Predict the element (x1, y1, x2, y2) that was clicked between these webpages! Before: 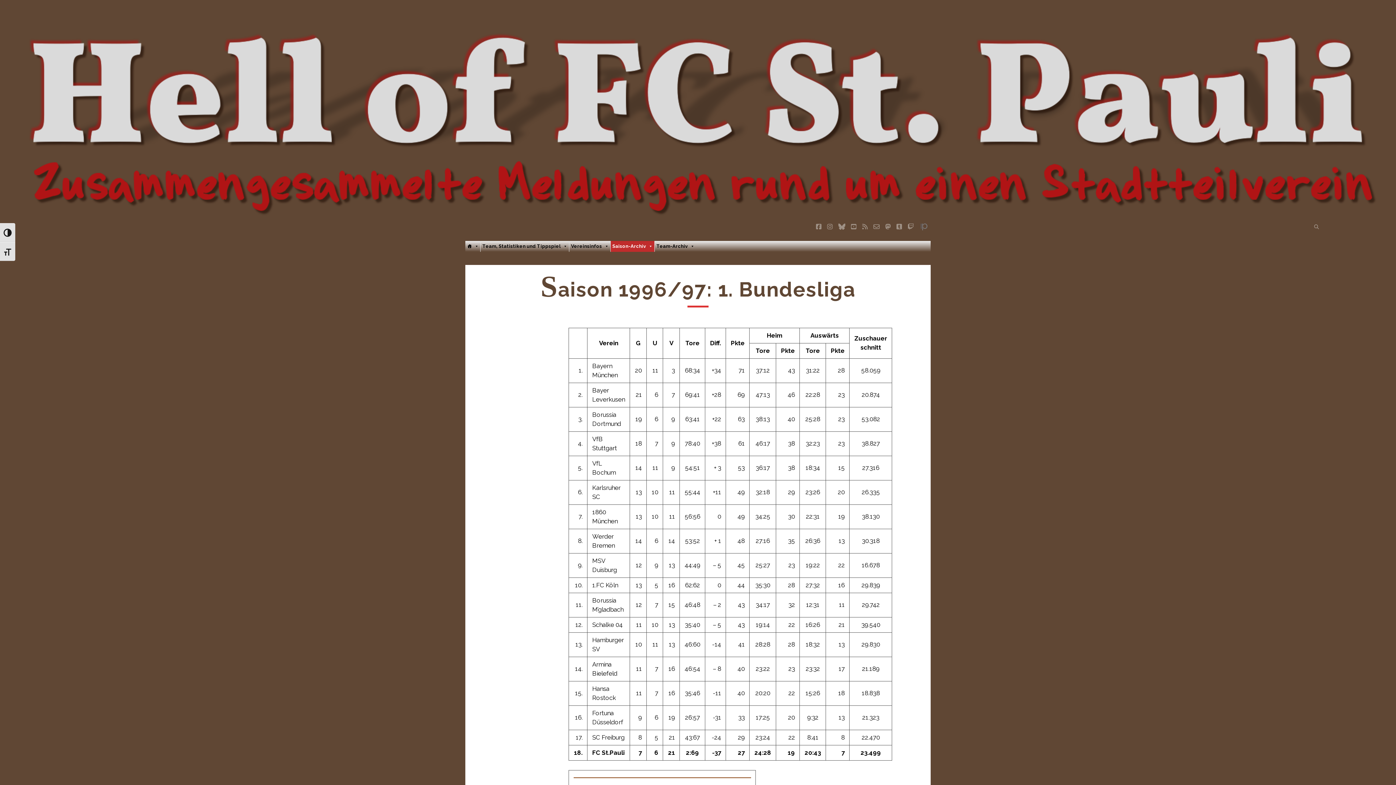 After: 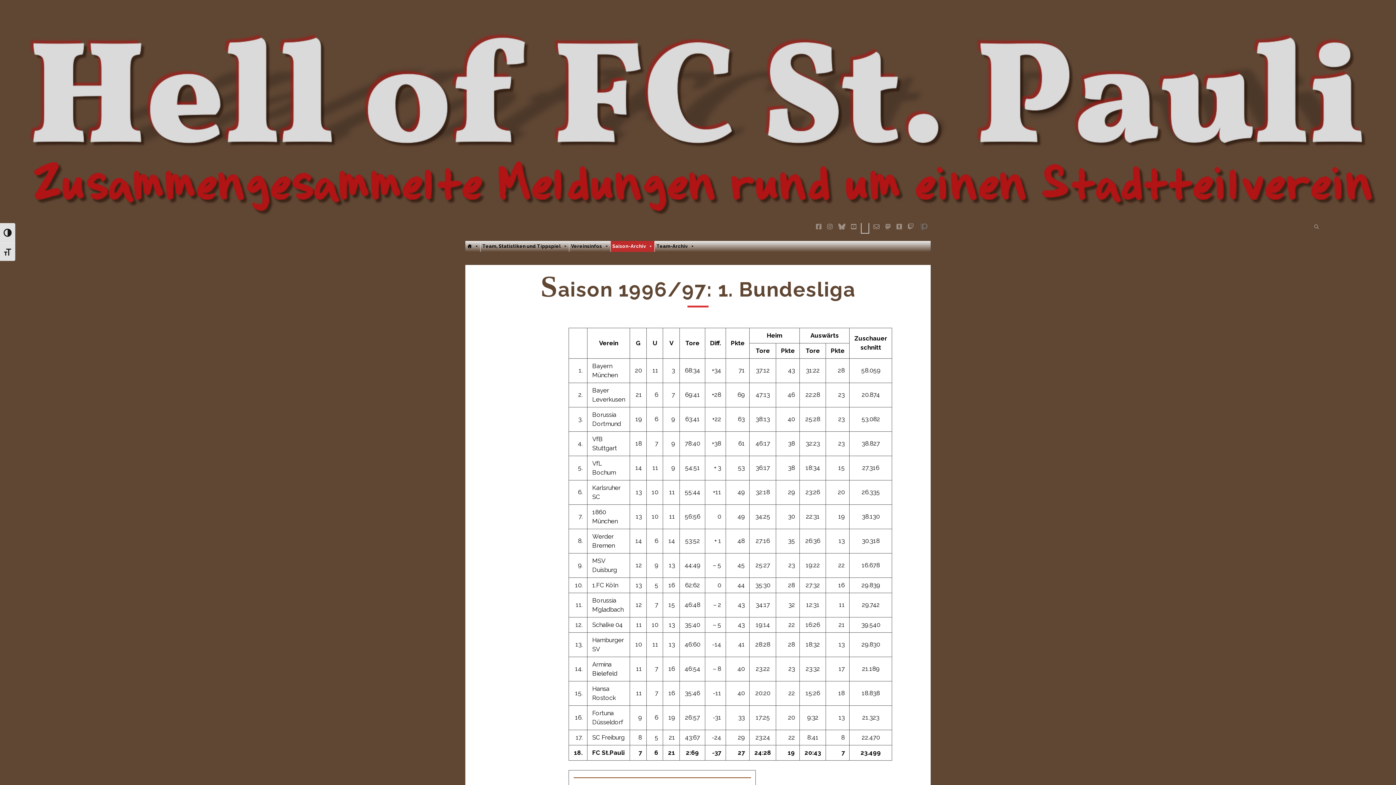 Action: label: rss bbox: (862, 221, 867, 232)